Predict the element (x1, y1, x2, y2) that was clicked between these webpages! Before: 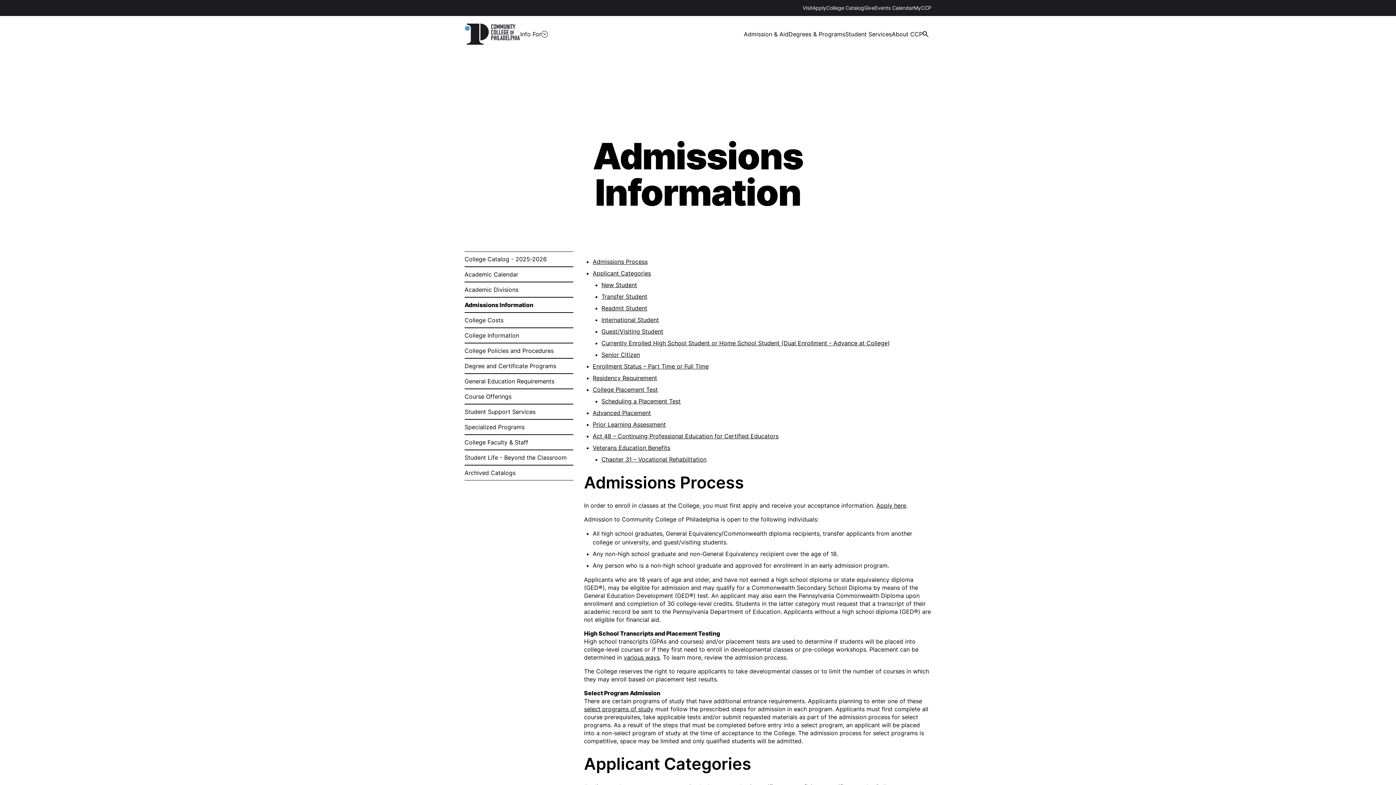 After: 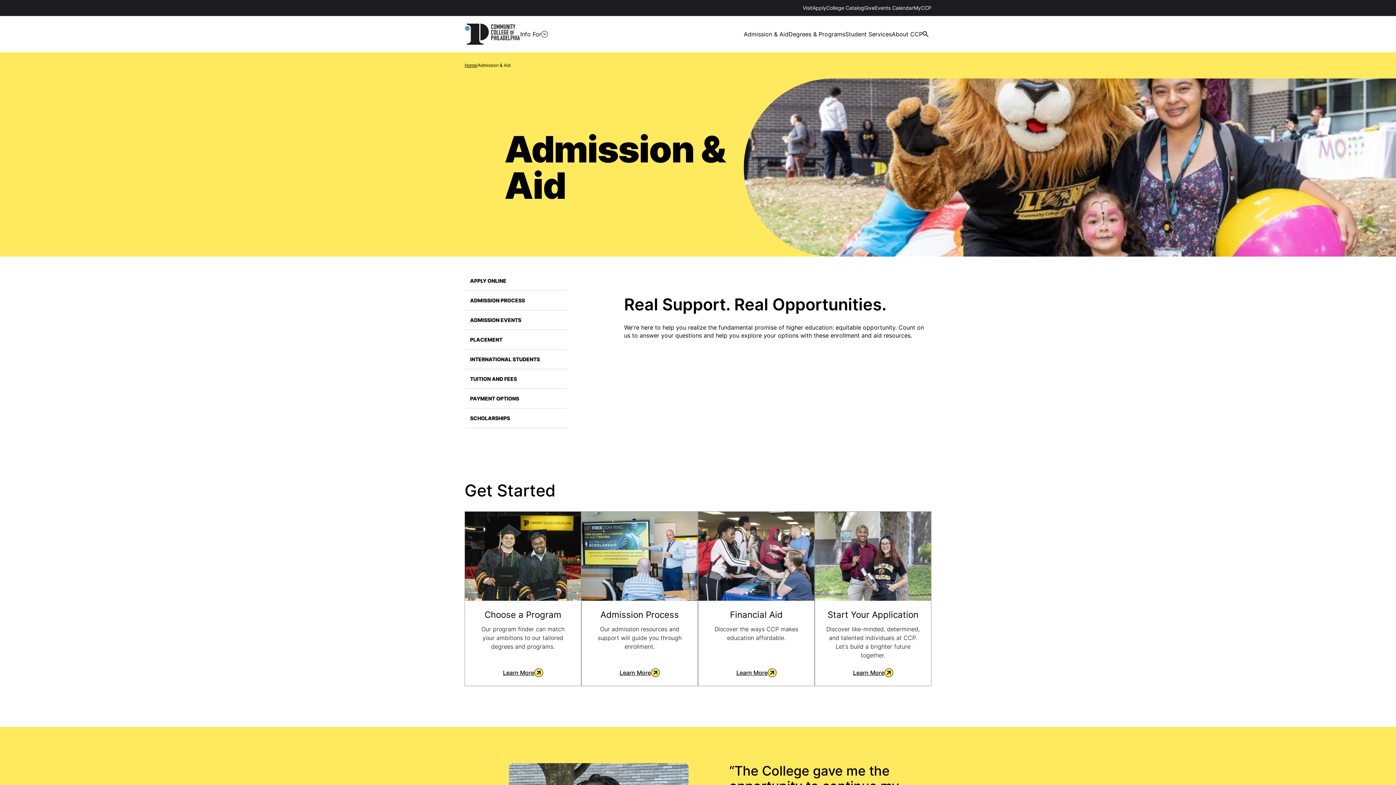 Action: bbox: (744, 16, 788, 52) label: Admission & Aid